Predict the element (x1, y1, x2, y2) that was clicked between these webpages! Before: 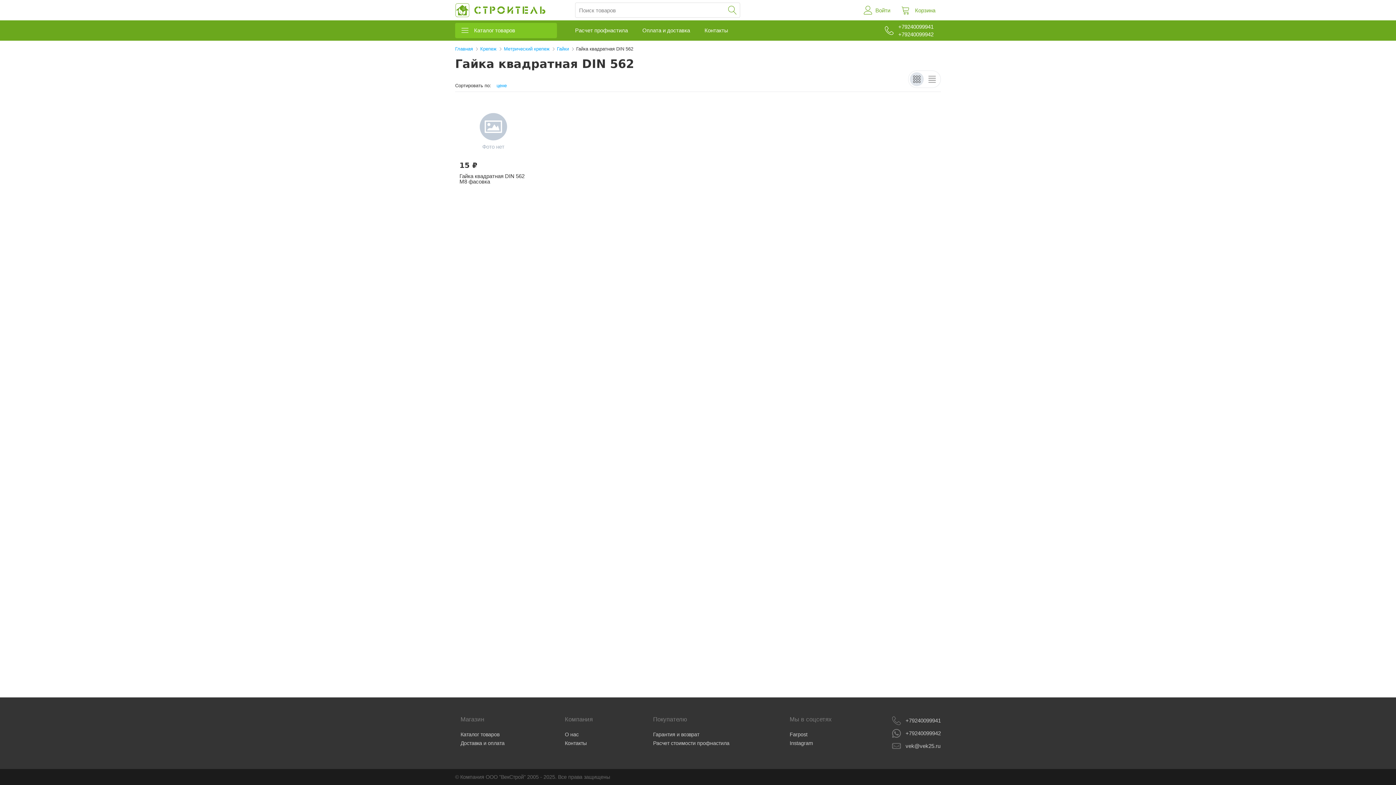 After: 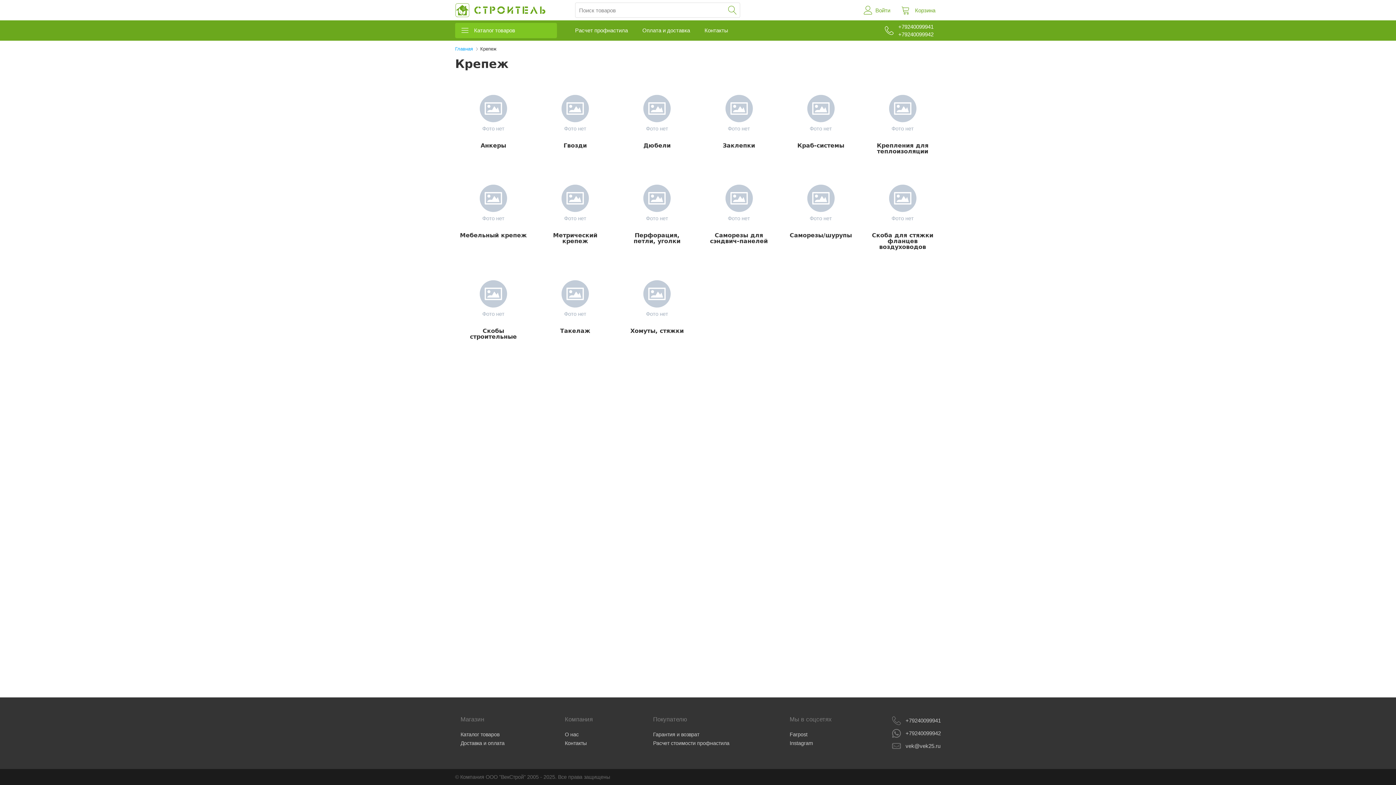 Action: label: Крепеж bbox: (473, 46, 496, 52)